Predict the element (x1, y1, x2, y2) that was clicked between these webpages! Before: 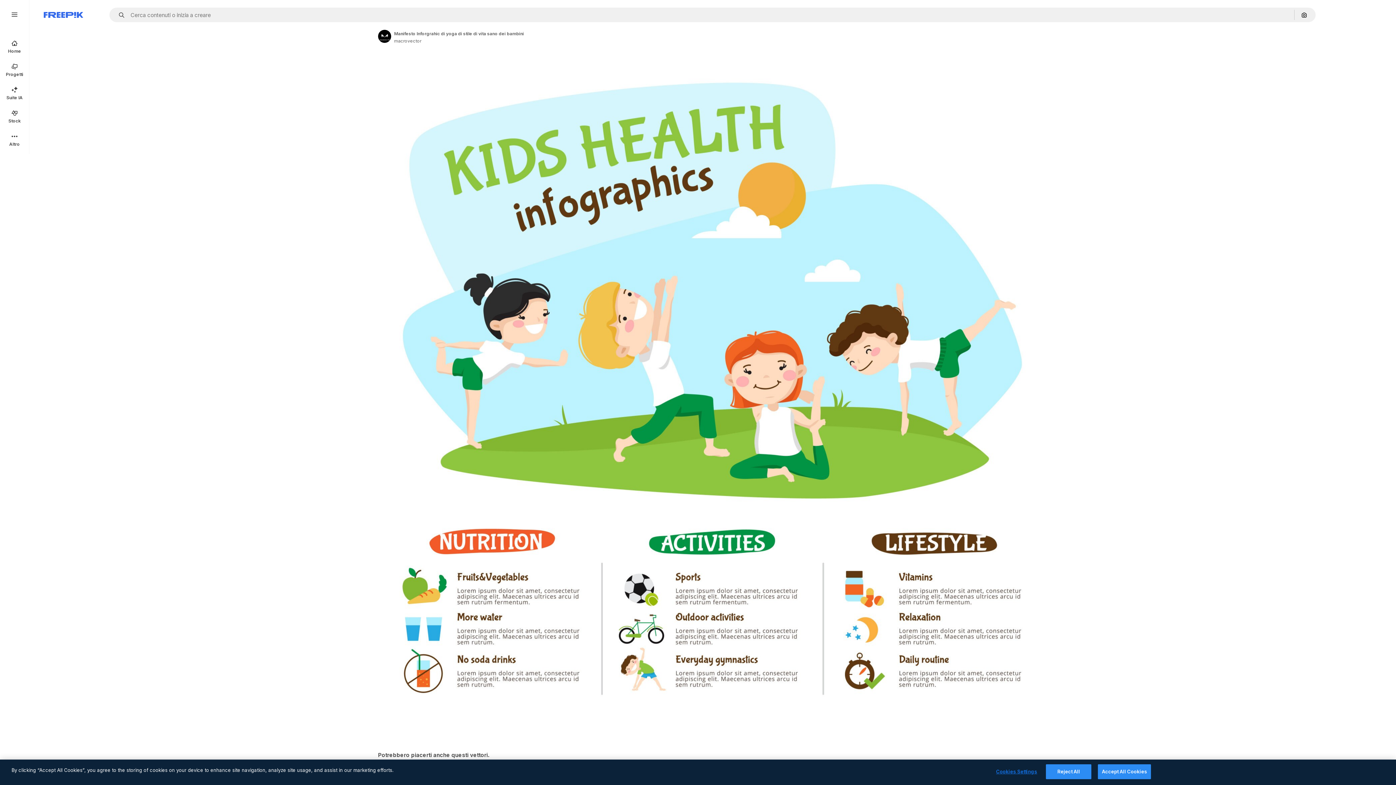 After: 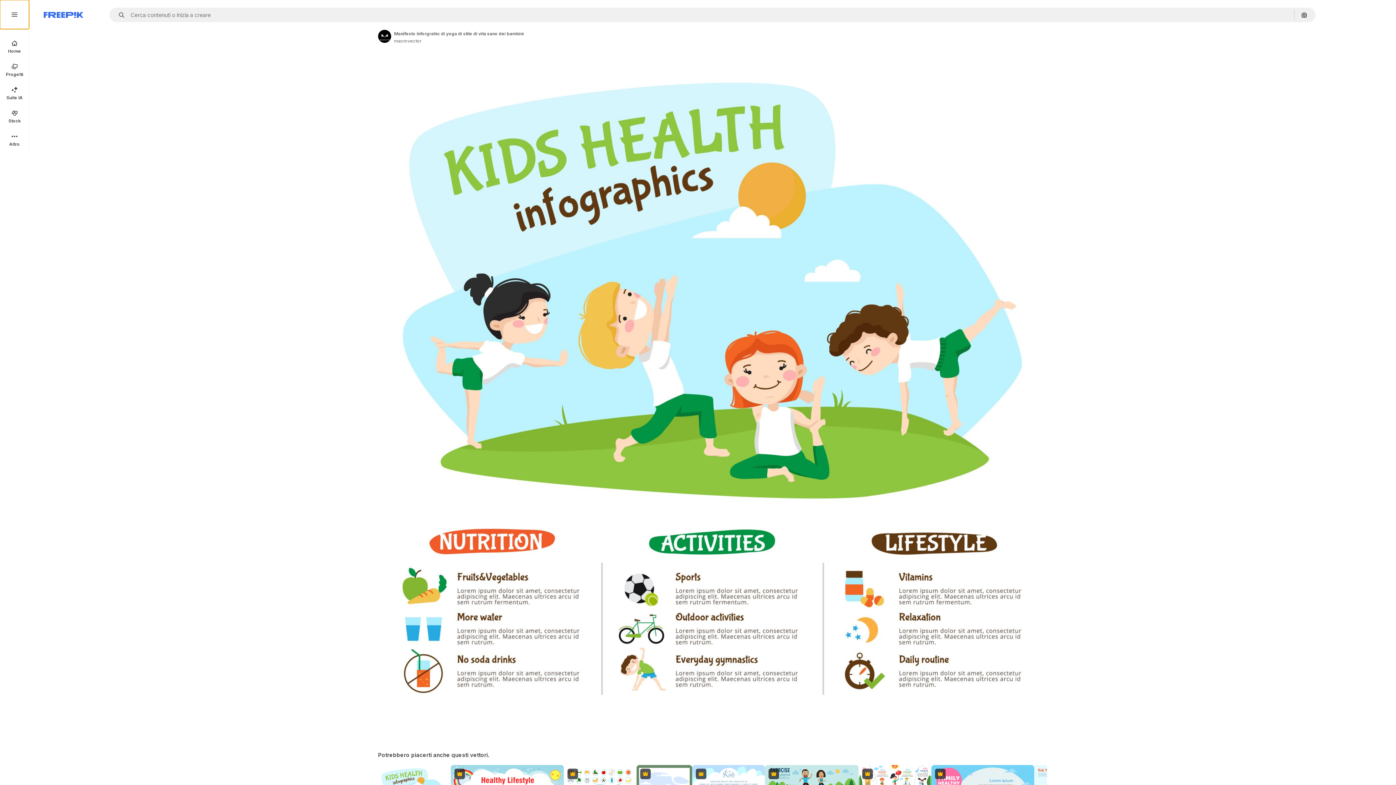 Action: bbox: (0, 0, 29, 29)